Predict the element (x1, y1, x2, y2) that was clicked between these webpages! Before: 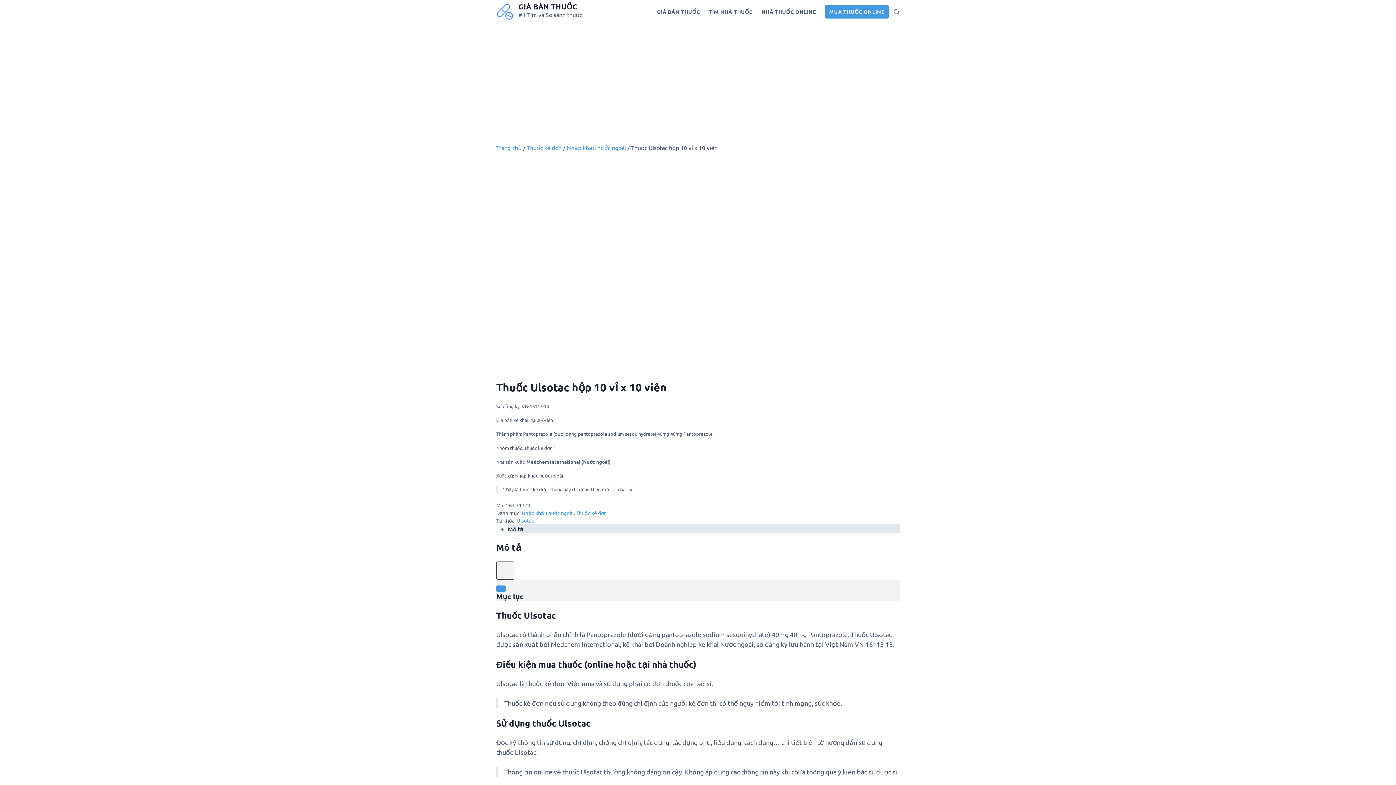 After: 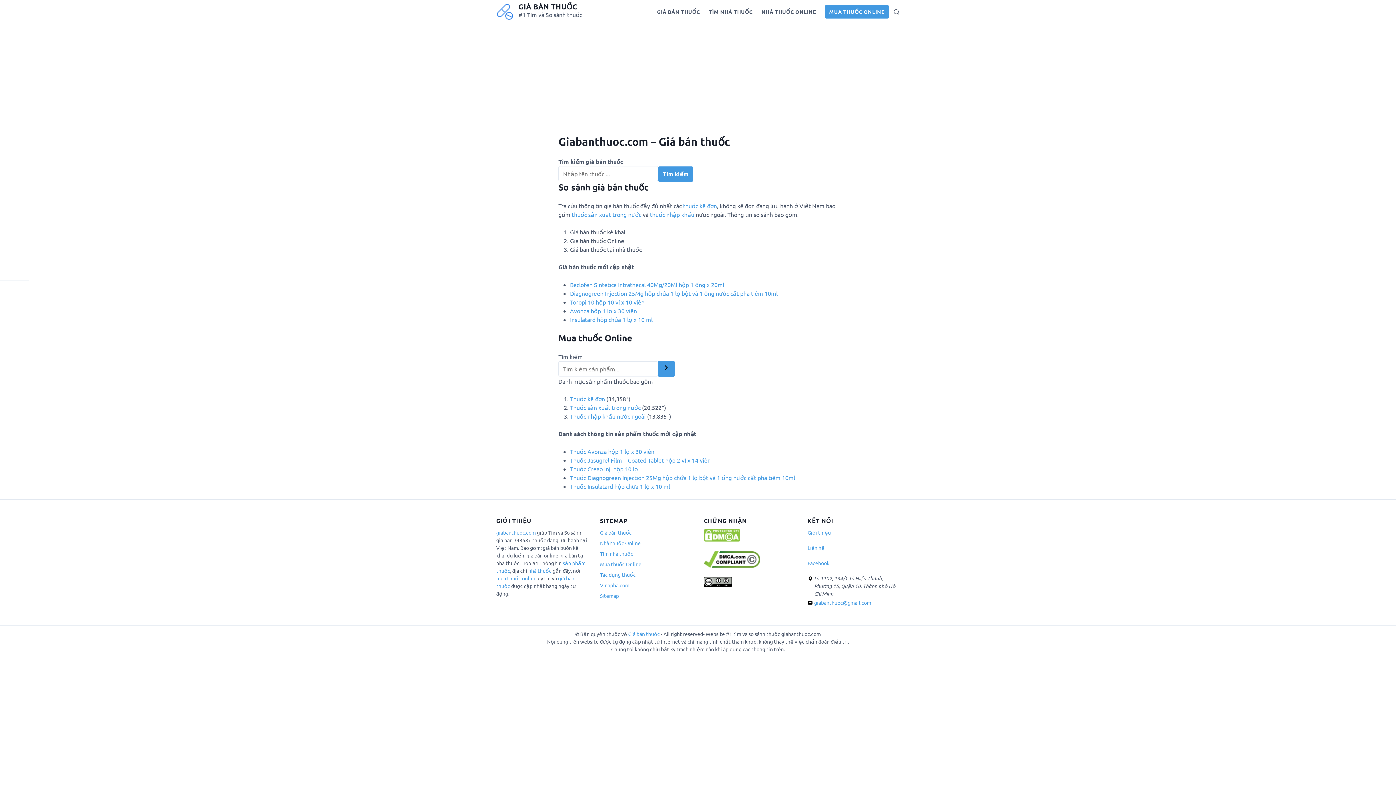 Action: bbox: (496, 2, 514, 20)